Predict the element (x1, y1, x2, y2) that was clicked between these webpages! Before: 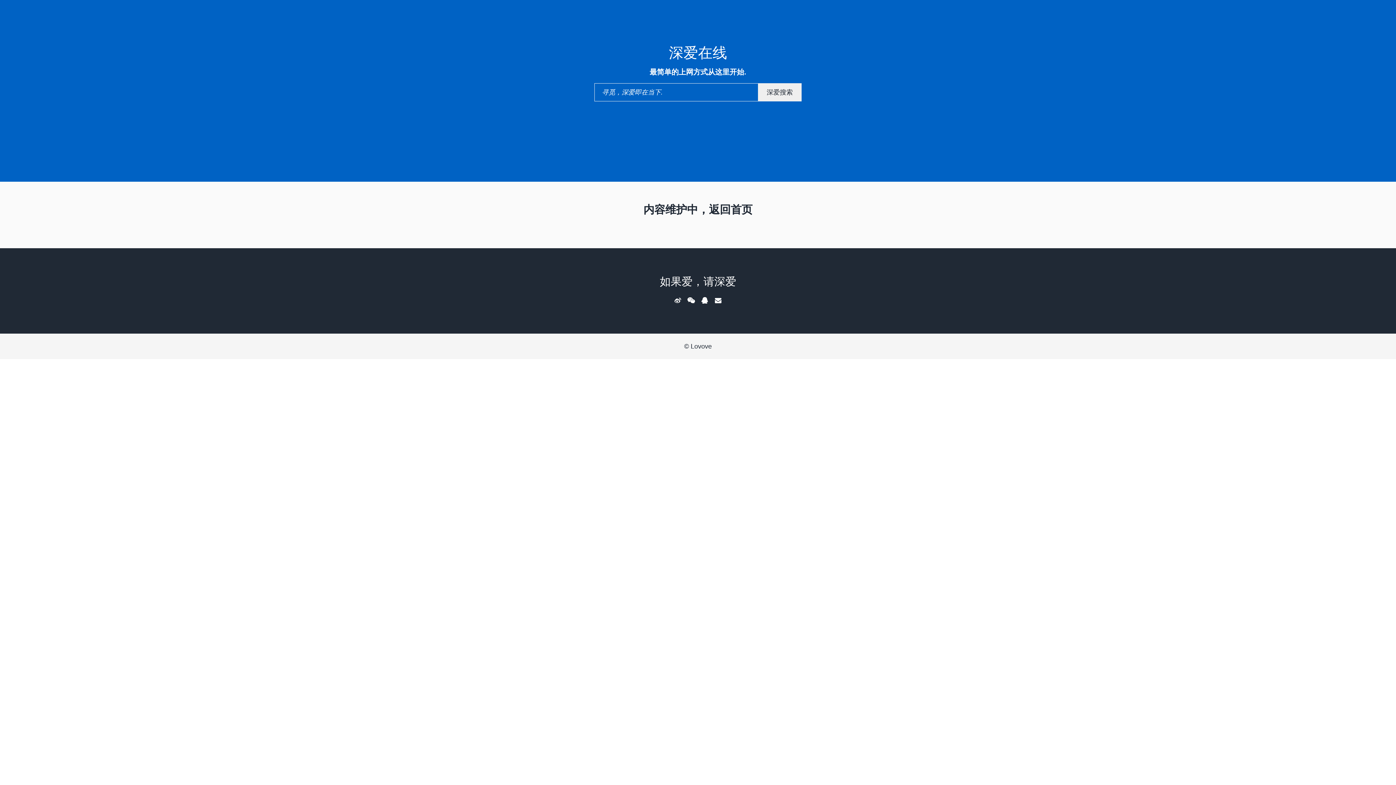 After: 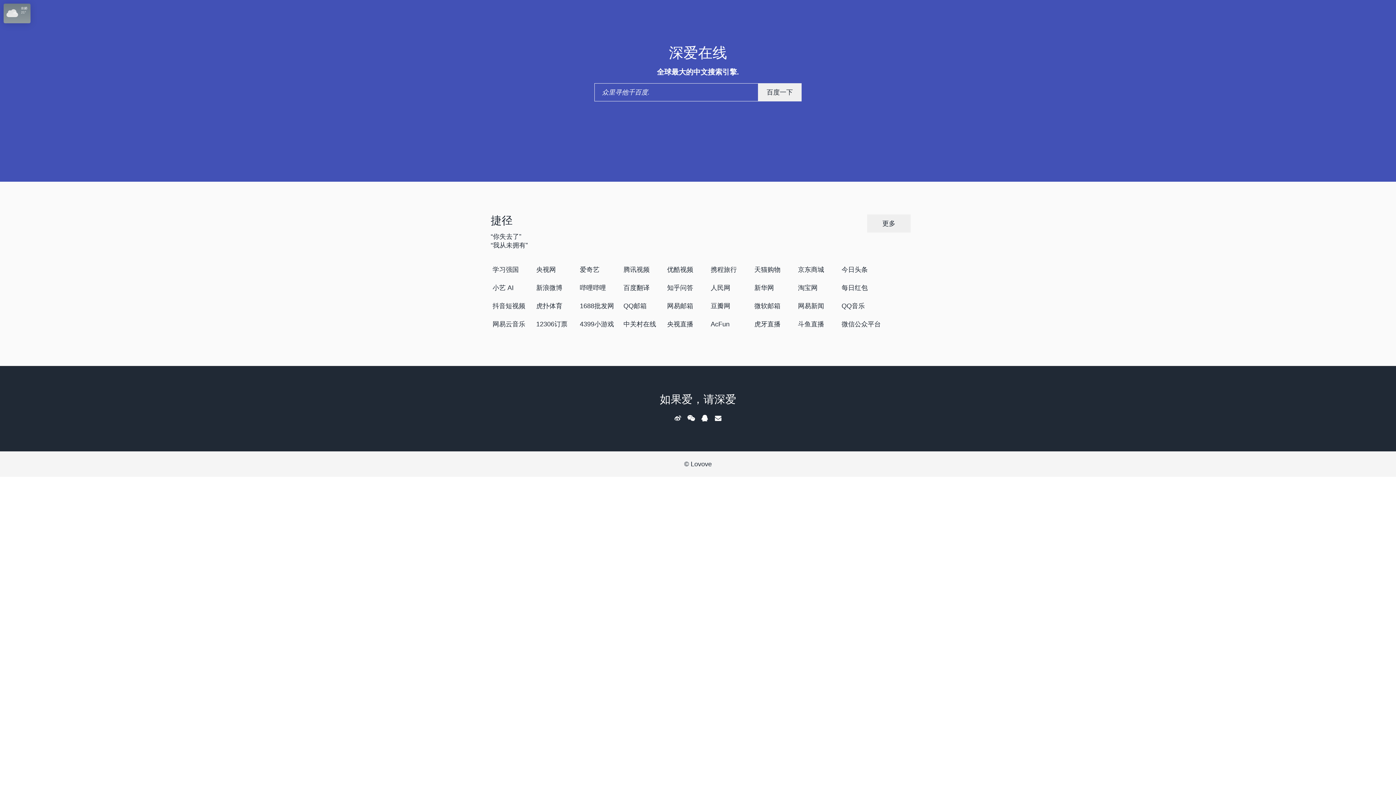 Action: bbox: (643, 203, 752, 215) label: 内容维护中，返回首页